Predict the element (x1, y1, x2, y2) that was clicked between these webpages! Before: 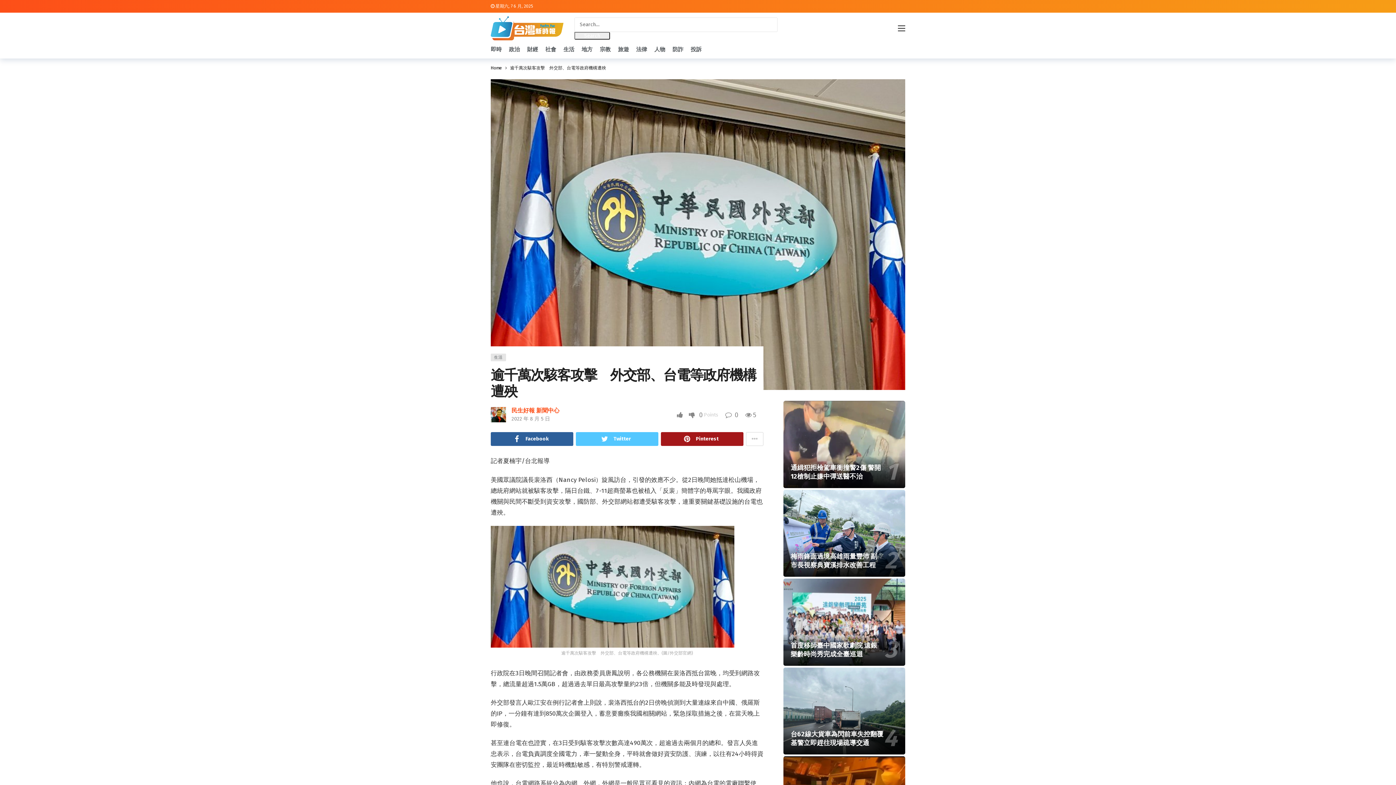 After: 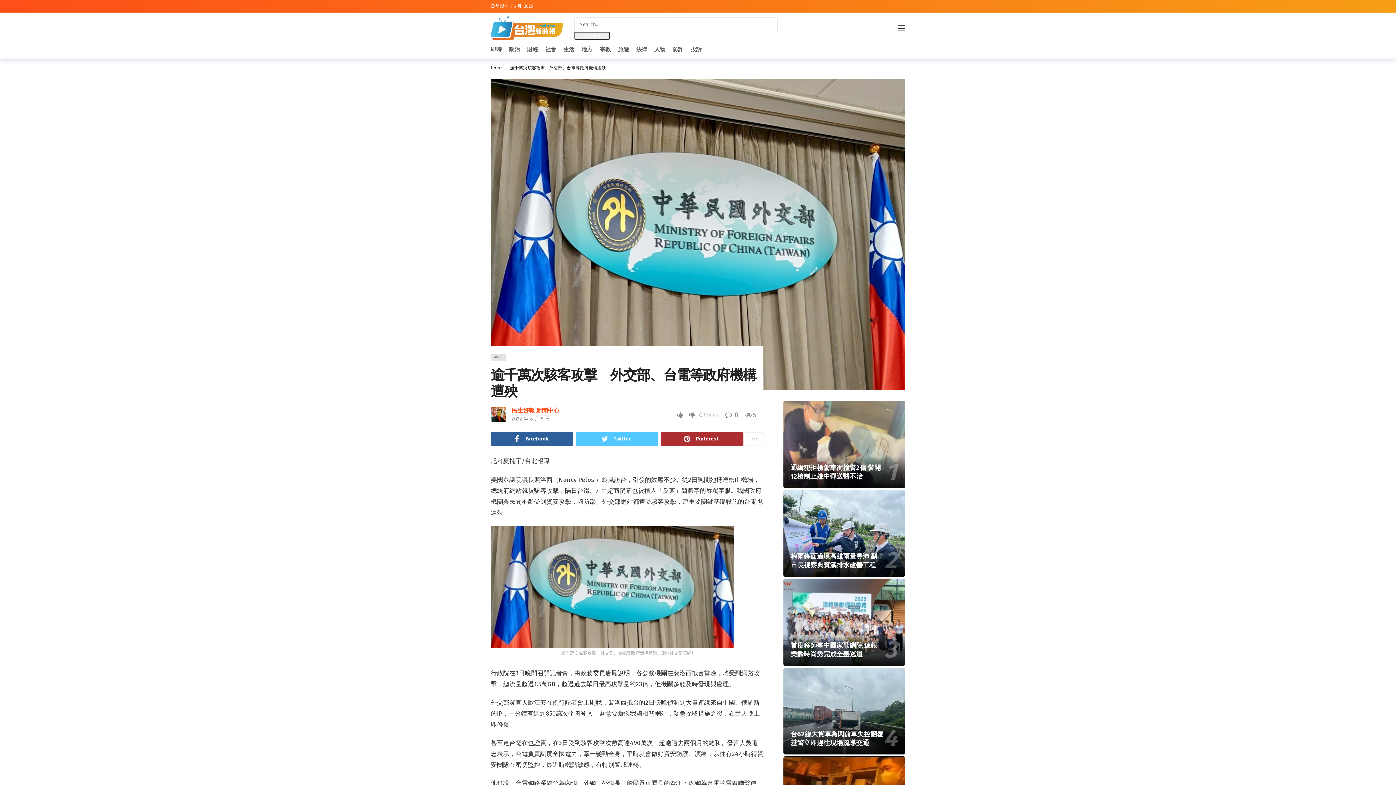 Action: label: Pinterest bbox: (661, 432, 743, 446)